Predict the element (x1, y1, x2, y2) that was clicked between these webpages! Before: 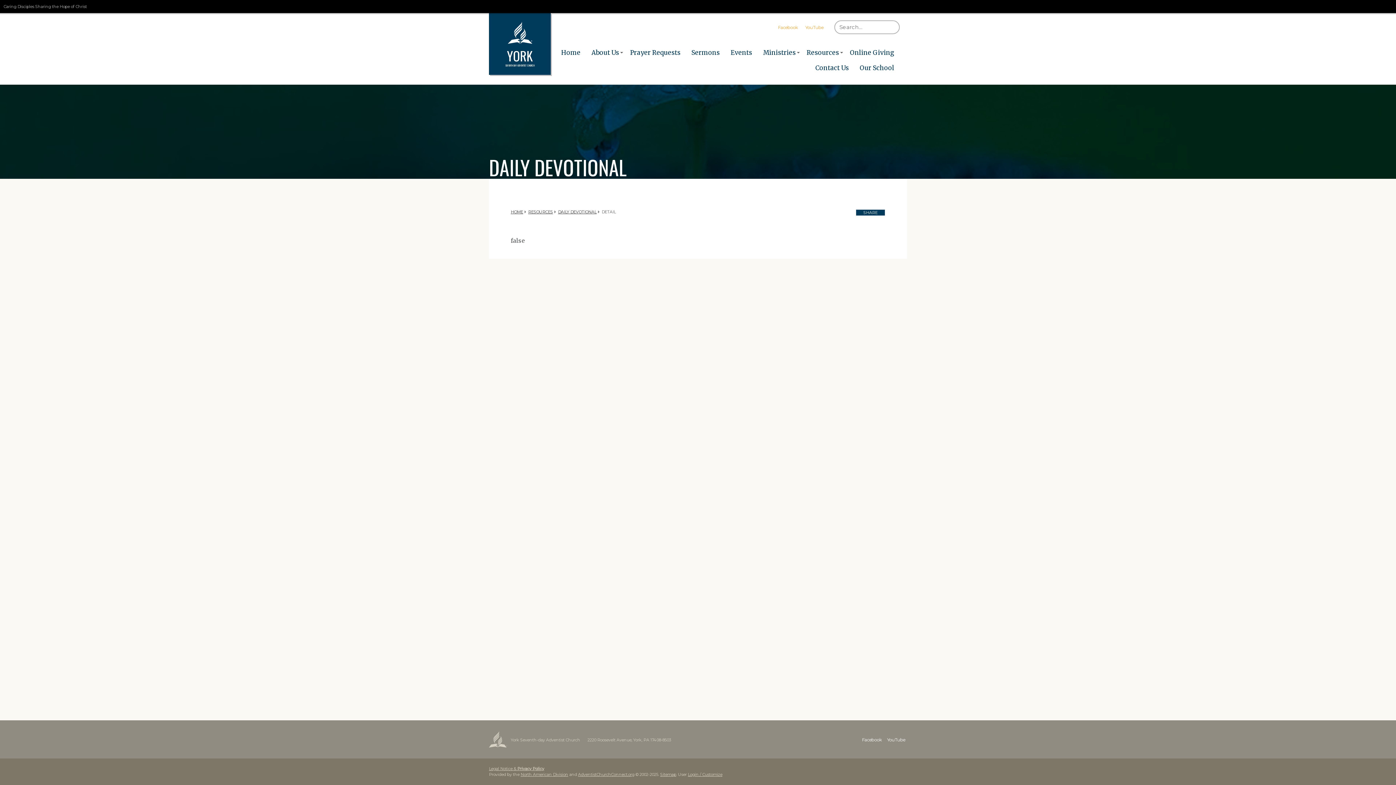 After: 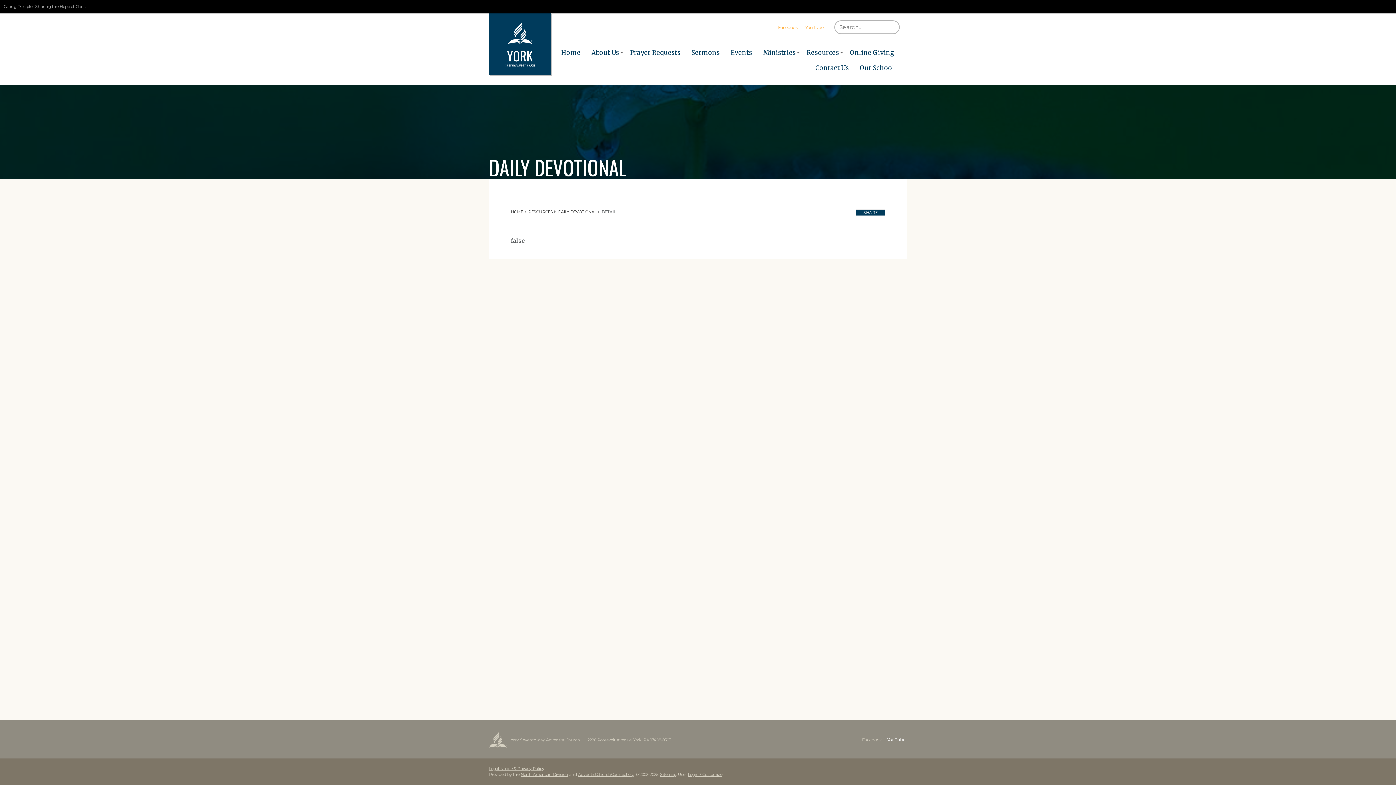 Action: label: Facebook bbox: (862, 737, 882, 742)